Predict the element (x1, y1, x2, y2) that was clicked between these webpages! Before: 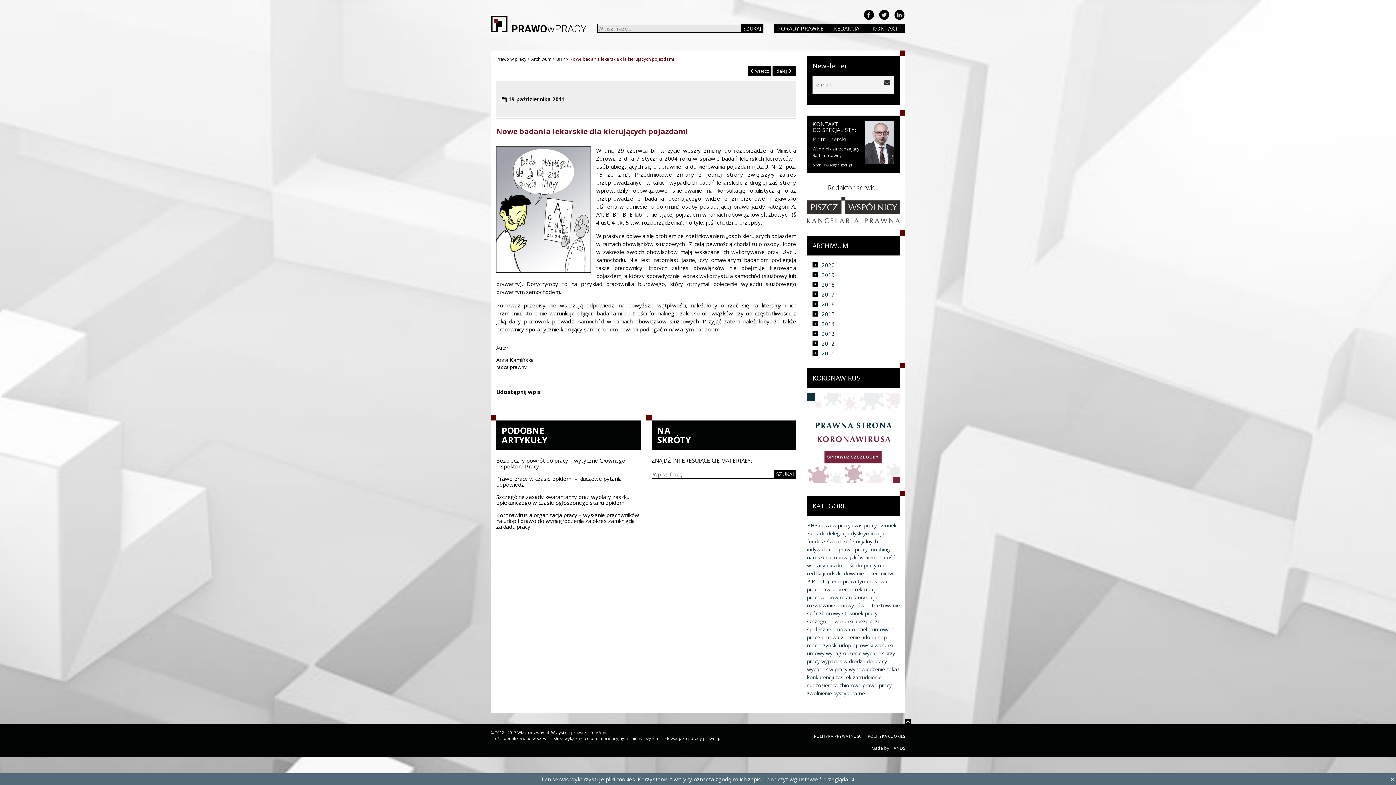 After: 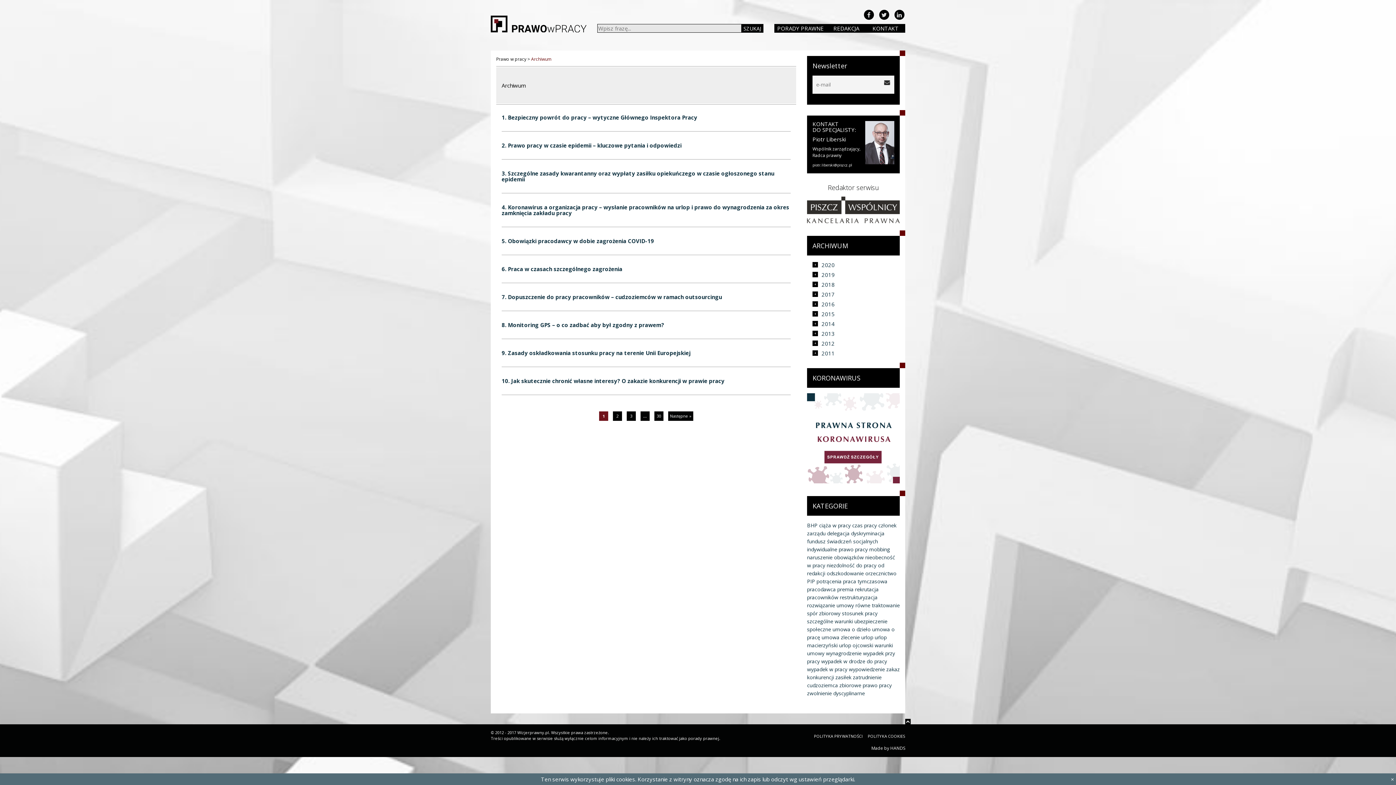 Action: label: Archiwum bbox: (531, 55, 551, 62)